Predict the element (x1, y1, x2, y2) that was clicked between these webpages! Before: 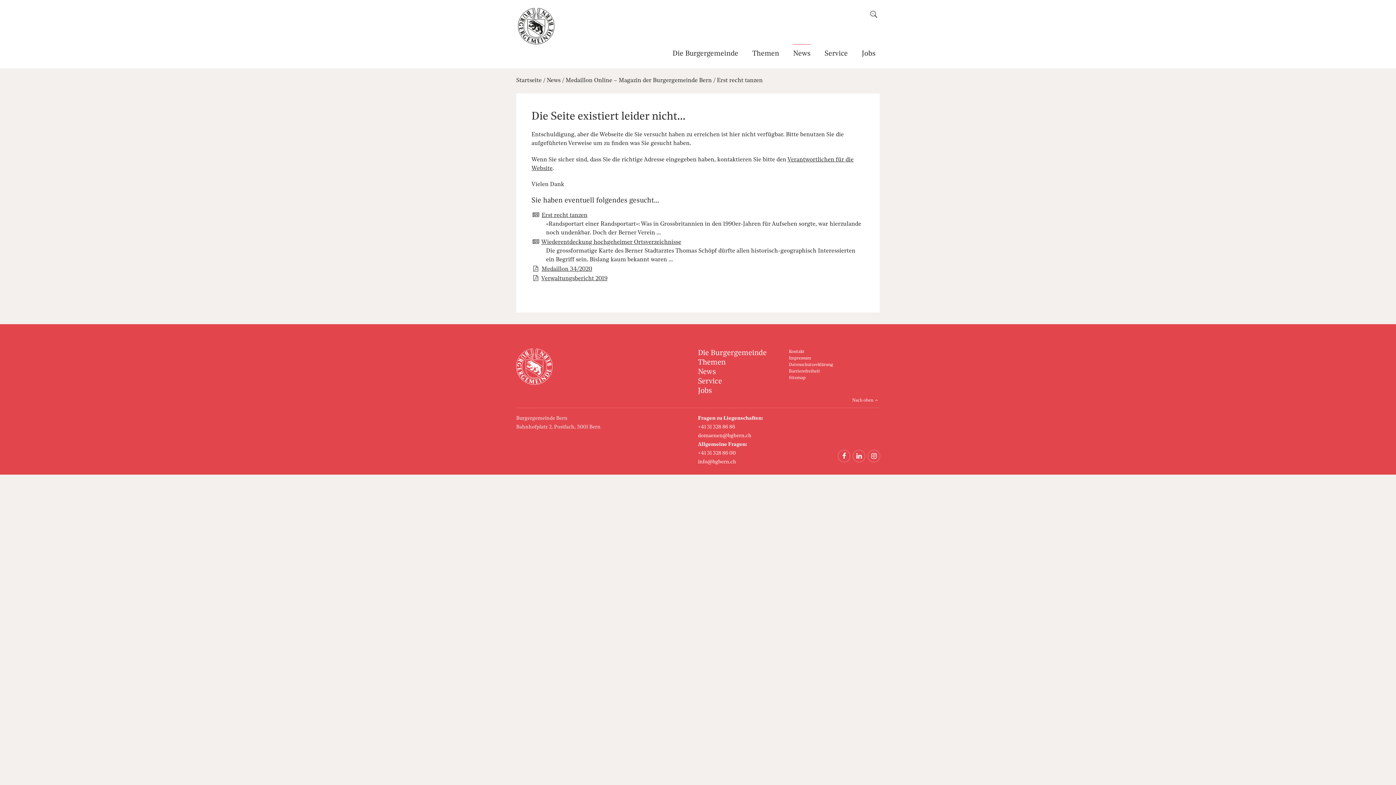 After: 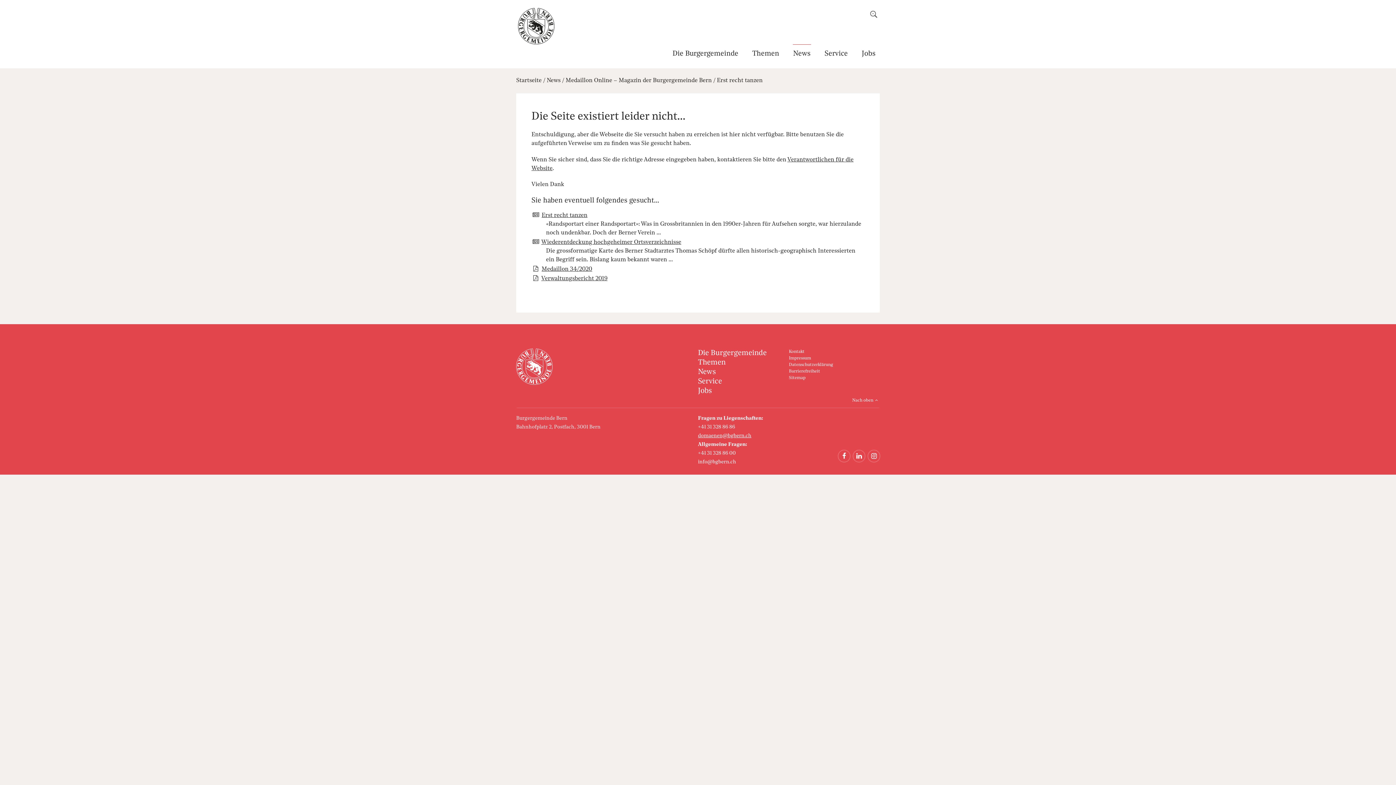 Action: label: domaenen@bgbern.ch bbox: (698, 433, 751, 438)